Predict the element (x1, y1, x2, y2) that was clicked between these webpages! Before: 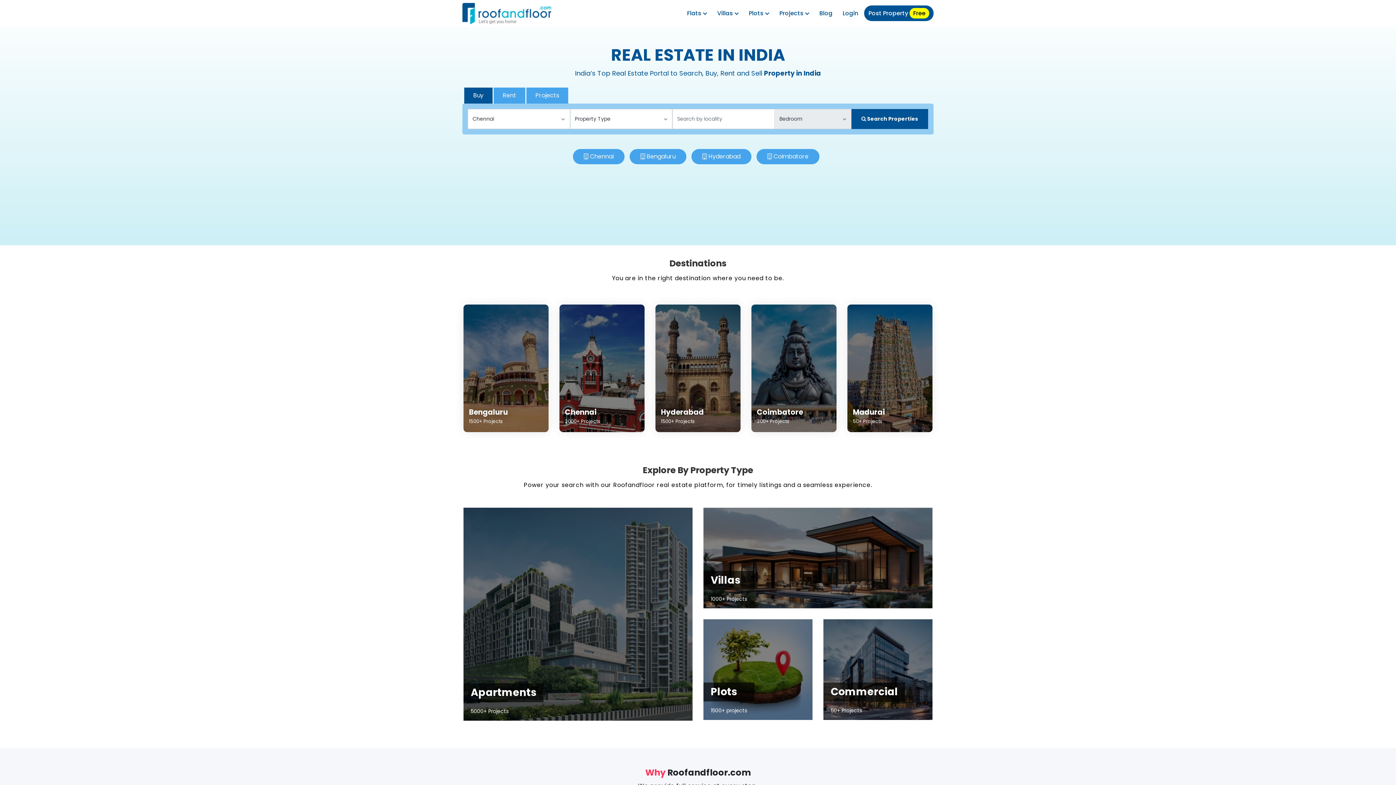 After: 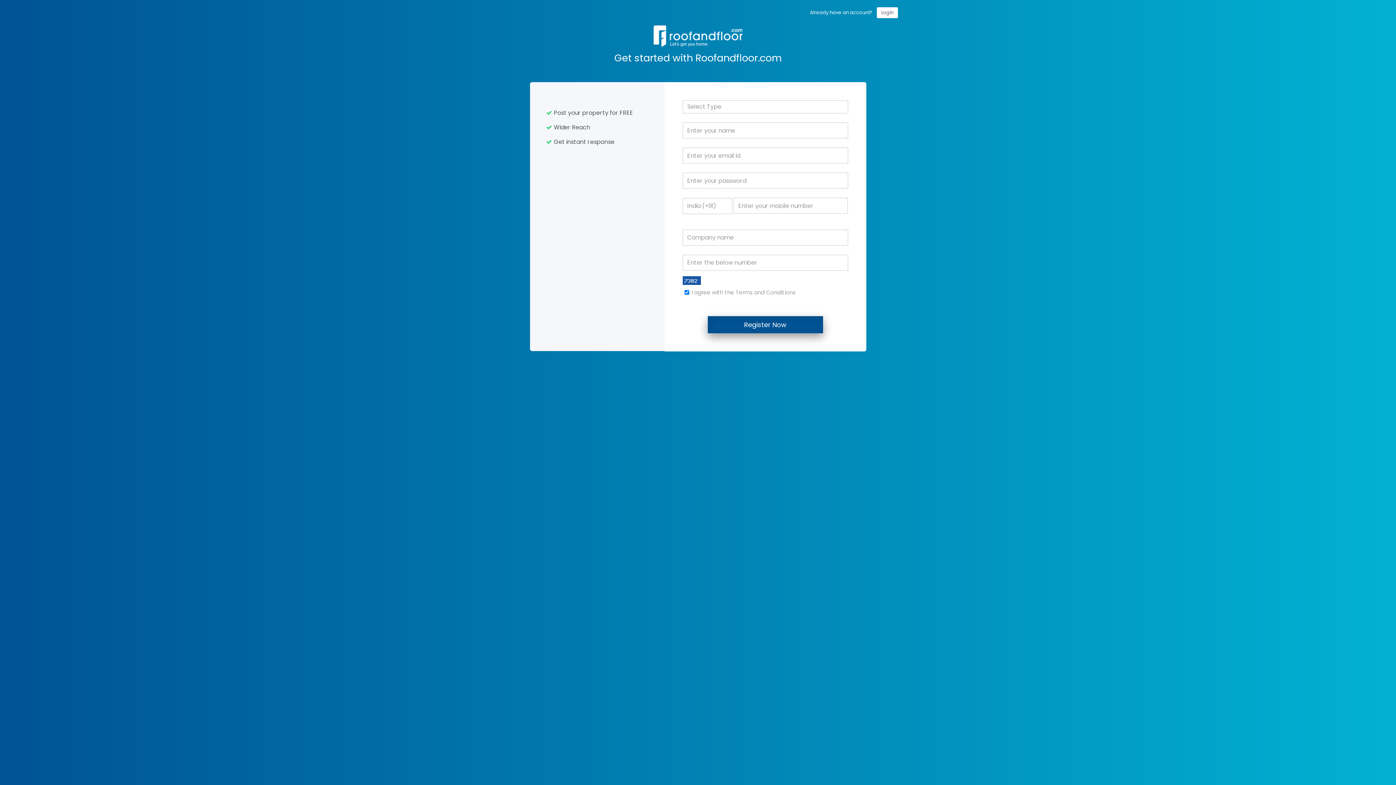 Action: bbox: (864, 5, 933, 21) label: Post Property Free